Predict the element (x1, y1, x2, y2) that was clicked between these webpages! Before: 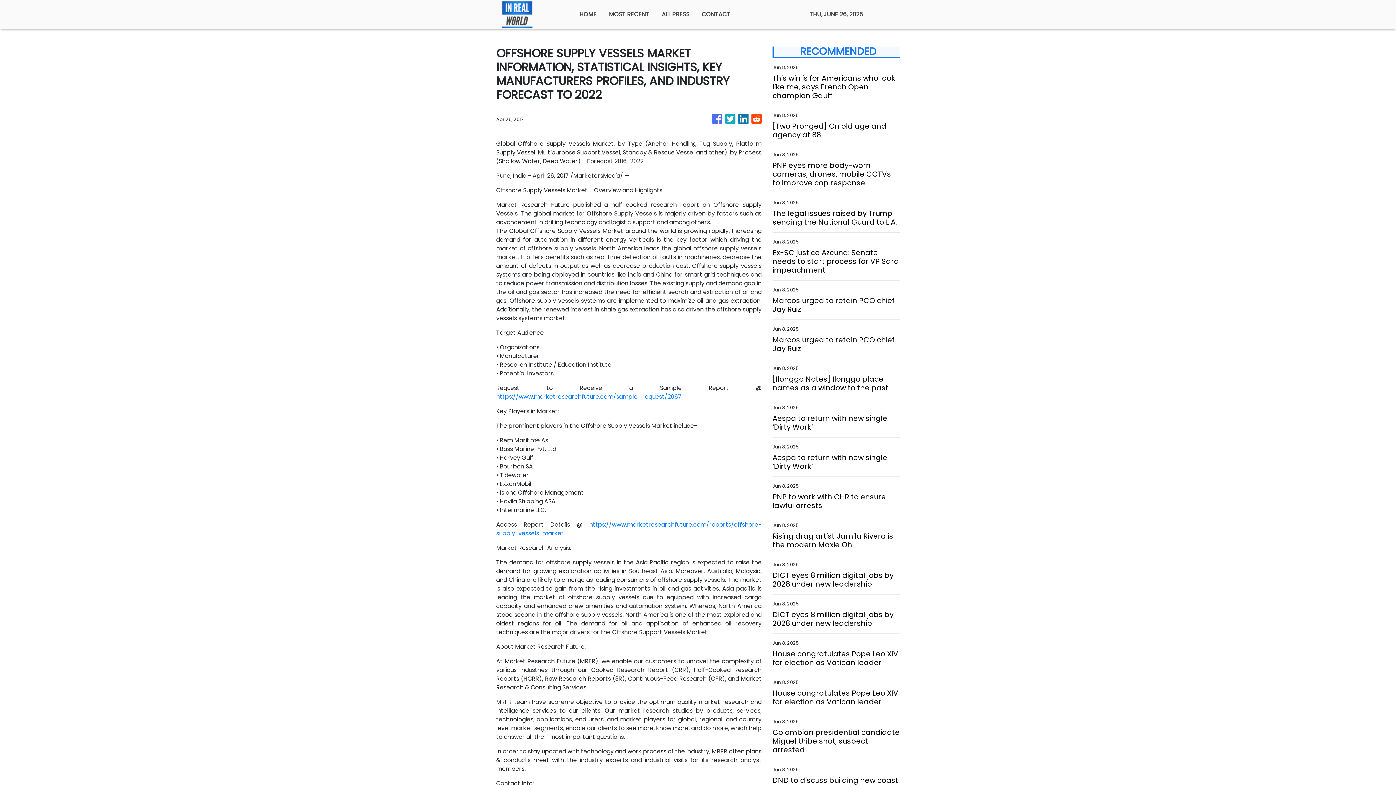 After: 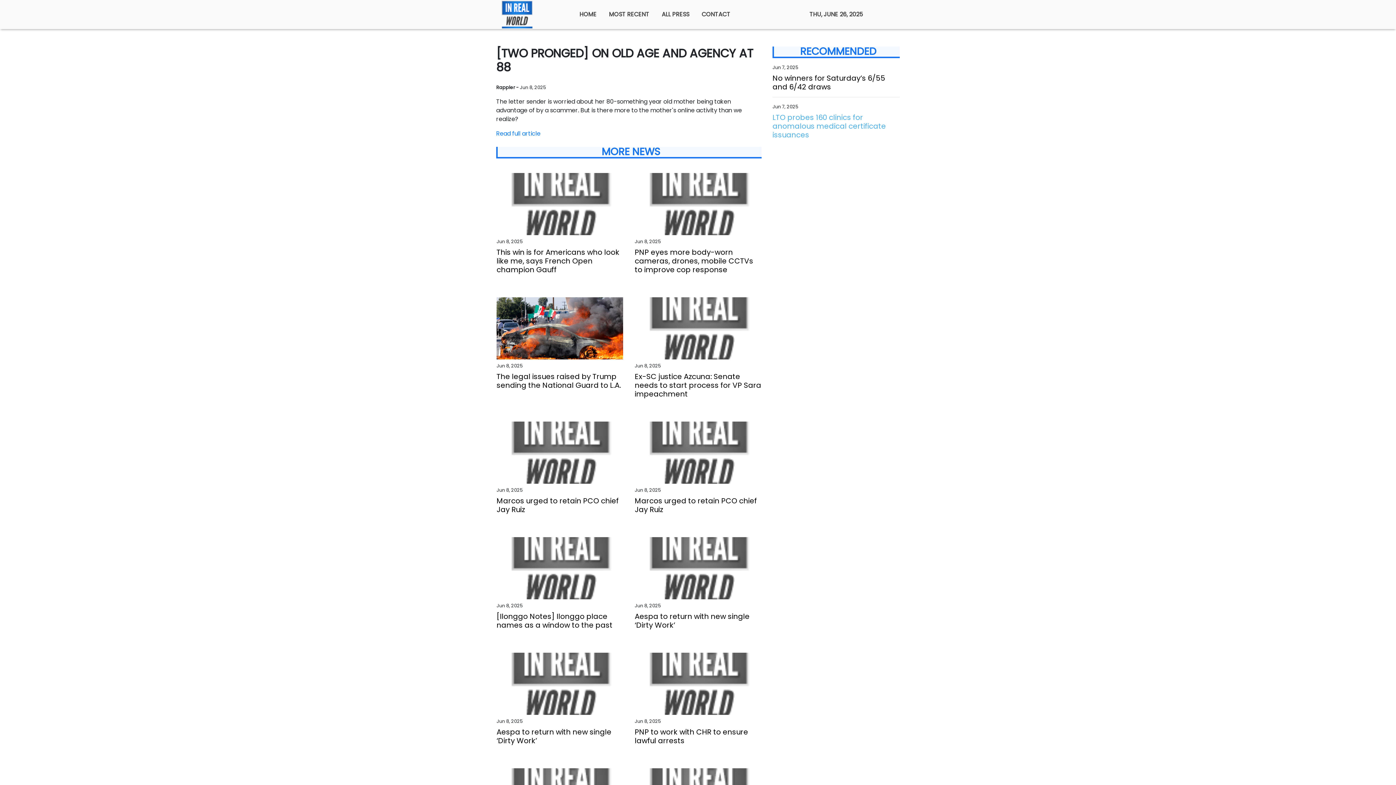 Action: label: [Two Pronged] On old age and agency at 88 bbox: (772, 121, 900, 139)